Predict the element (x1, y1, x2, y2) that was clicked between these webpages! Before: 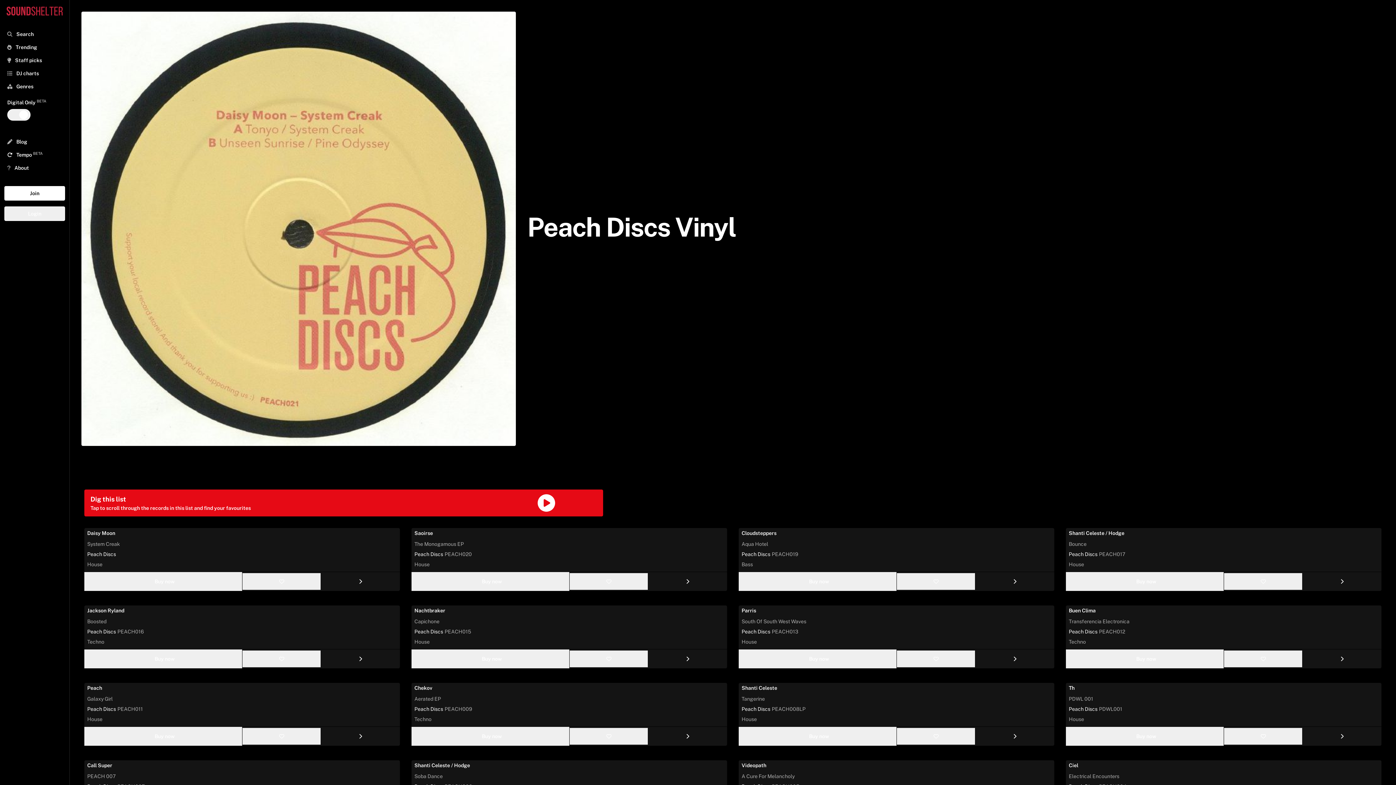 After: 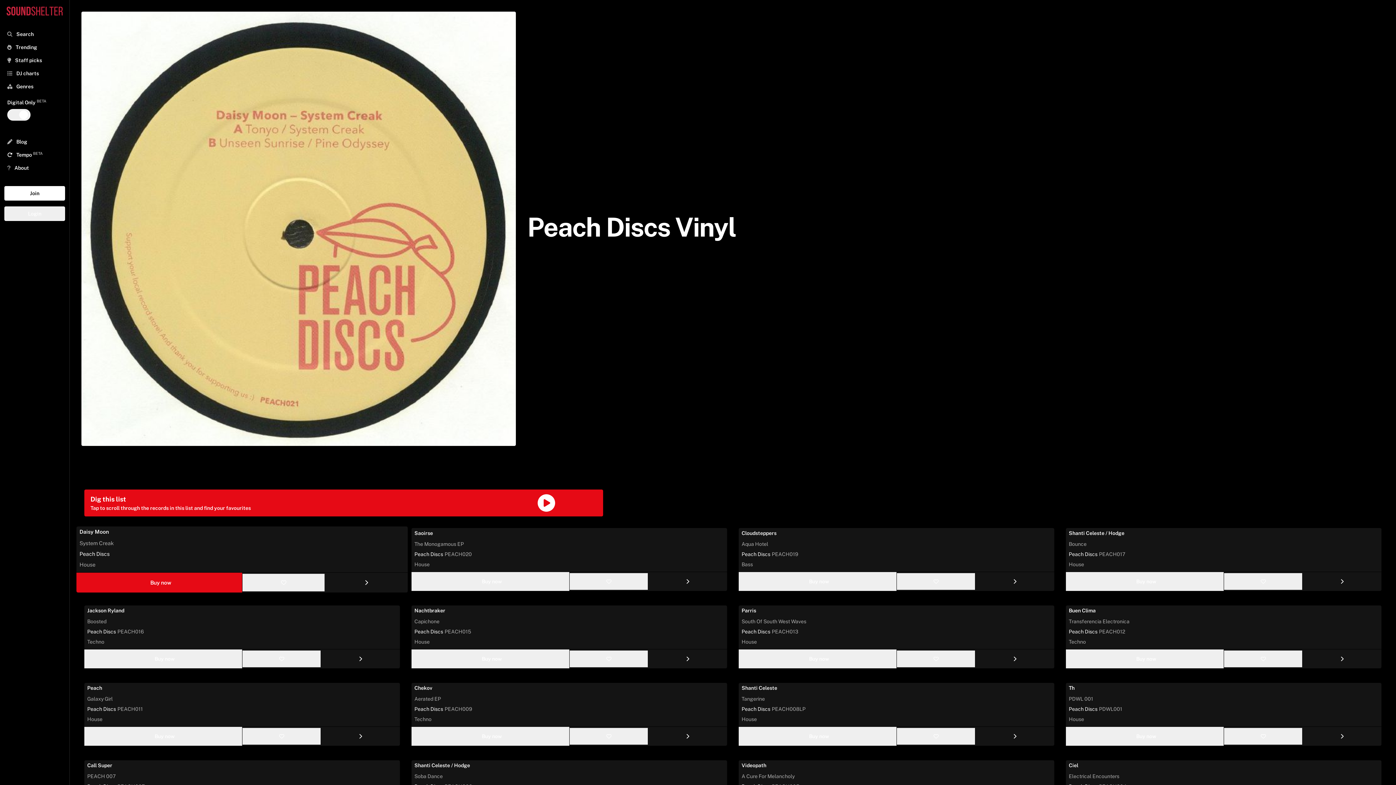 Action: label: Buy now bbox: (84, 572, 242, 591)